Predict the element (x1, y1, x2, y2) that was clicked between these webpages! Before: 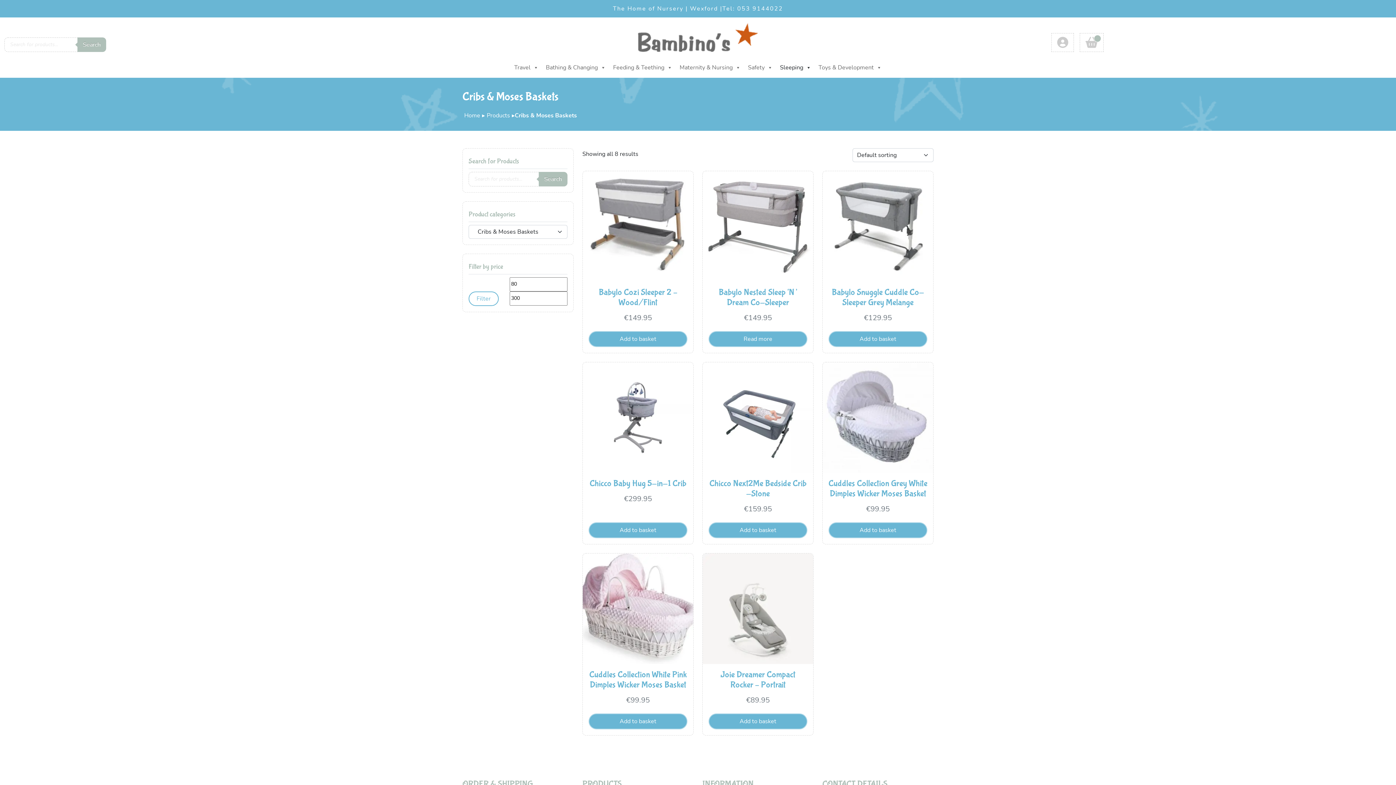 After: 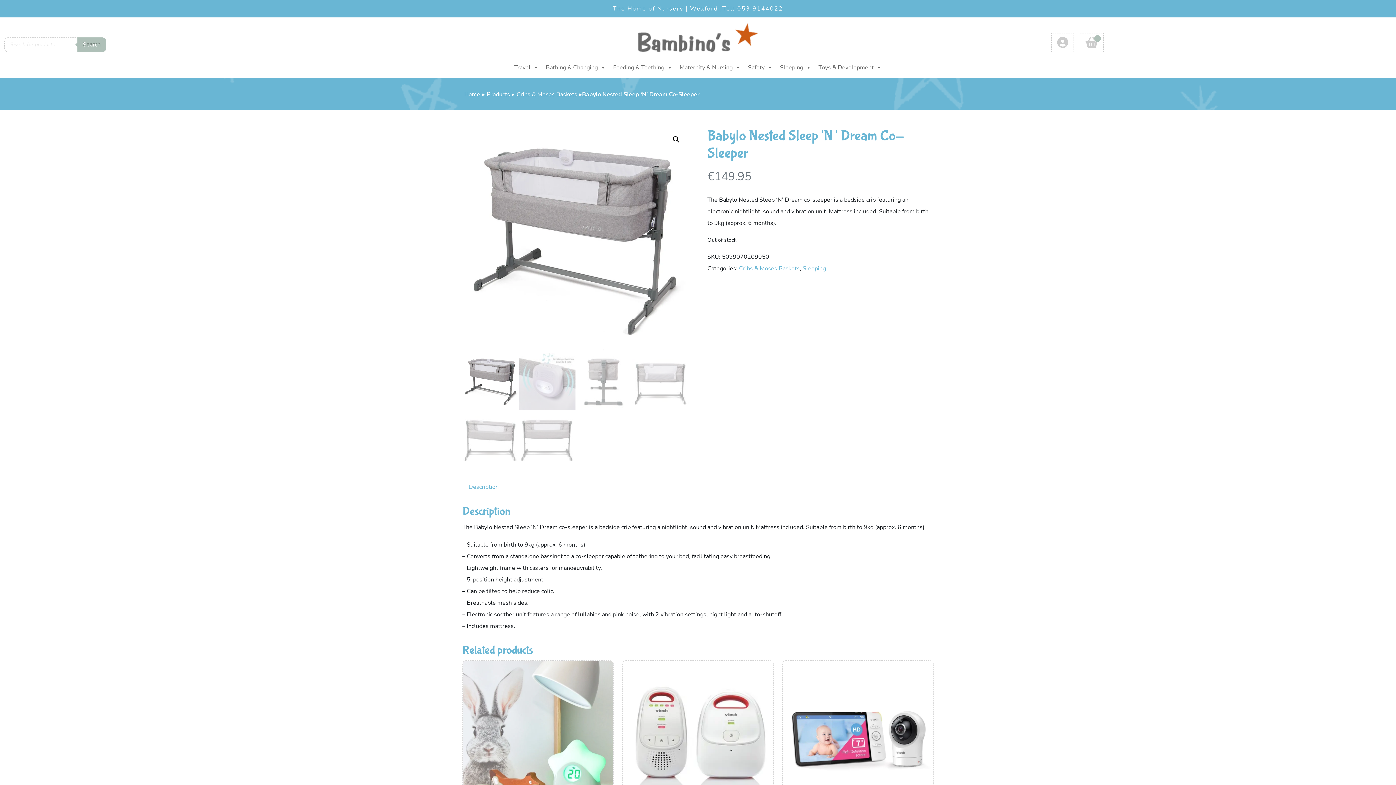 Action: bbox: (708, 331, 807, 347) label: Read more about “Babylo Nested Sleep 'N' Dream Co-Sleeper”